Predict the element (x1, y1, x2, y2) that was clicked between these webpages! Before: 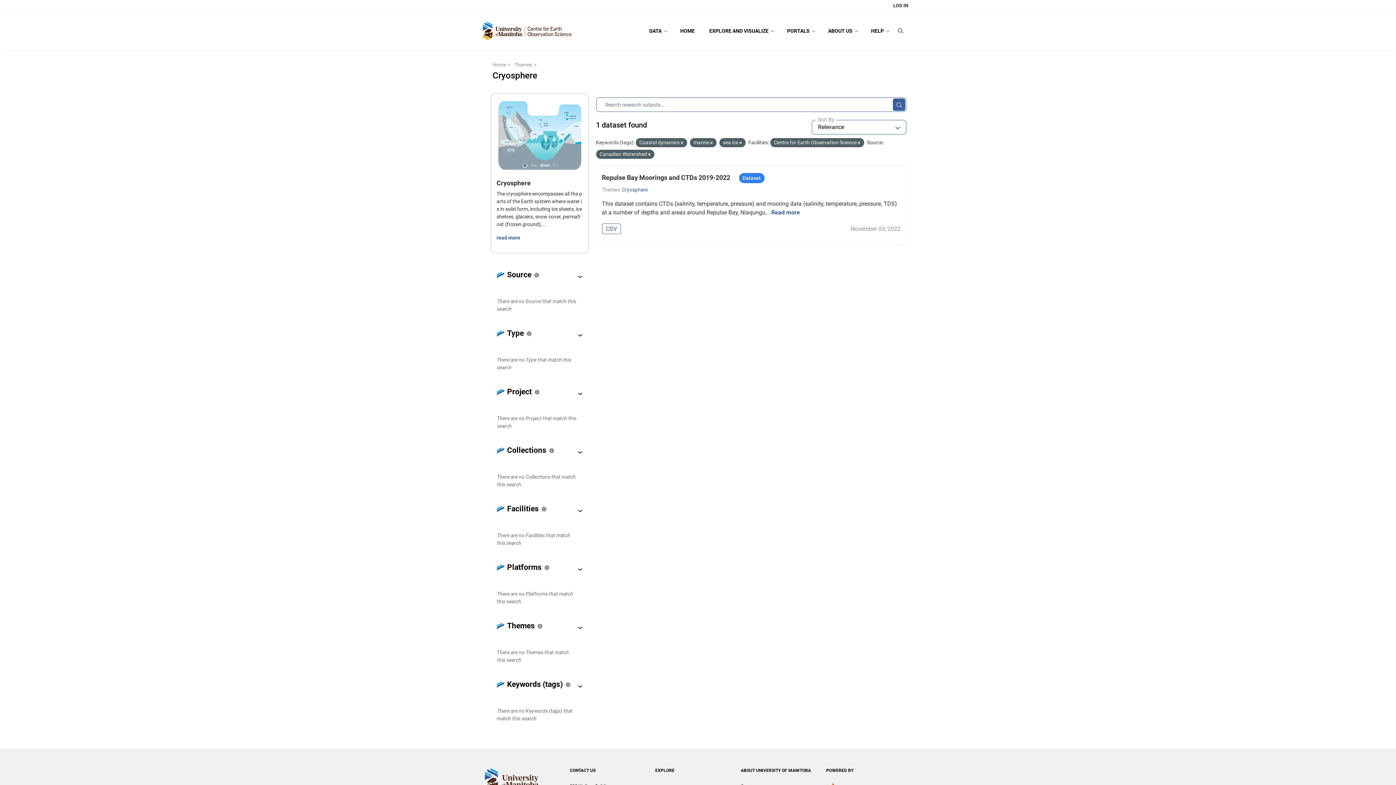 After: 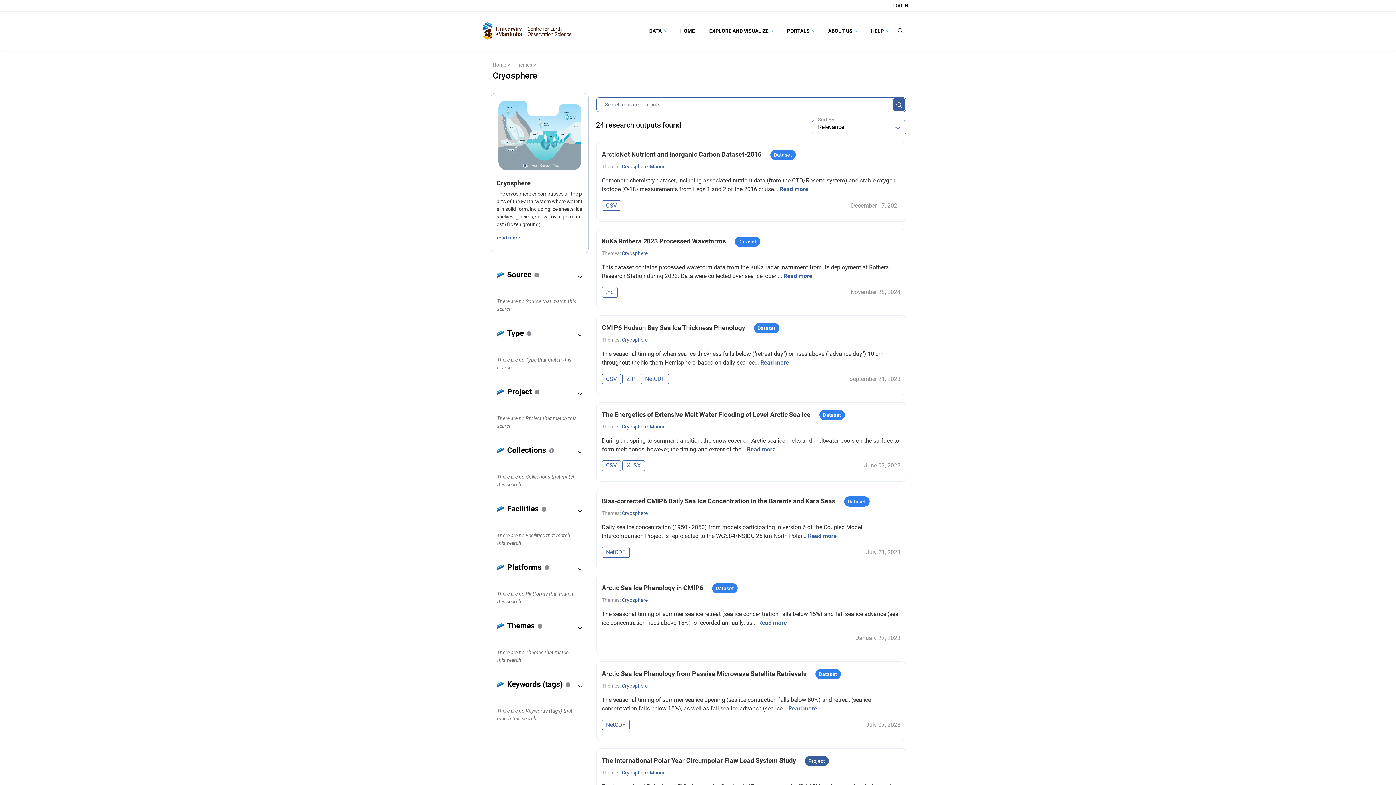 Action: label: Cryosphere bbox: (622, 186, 647, 192)